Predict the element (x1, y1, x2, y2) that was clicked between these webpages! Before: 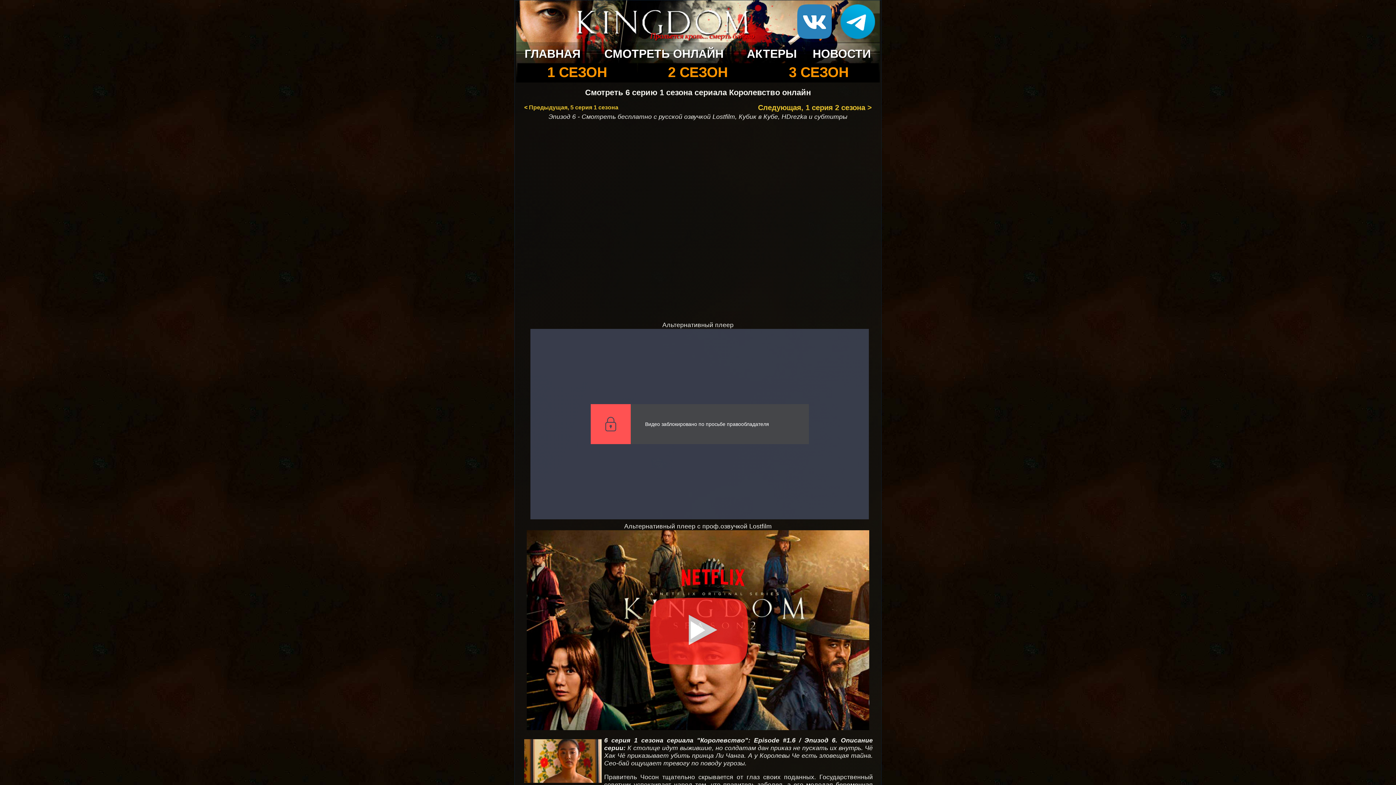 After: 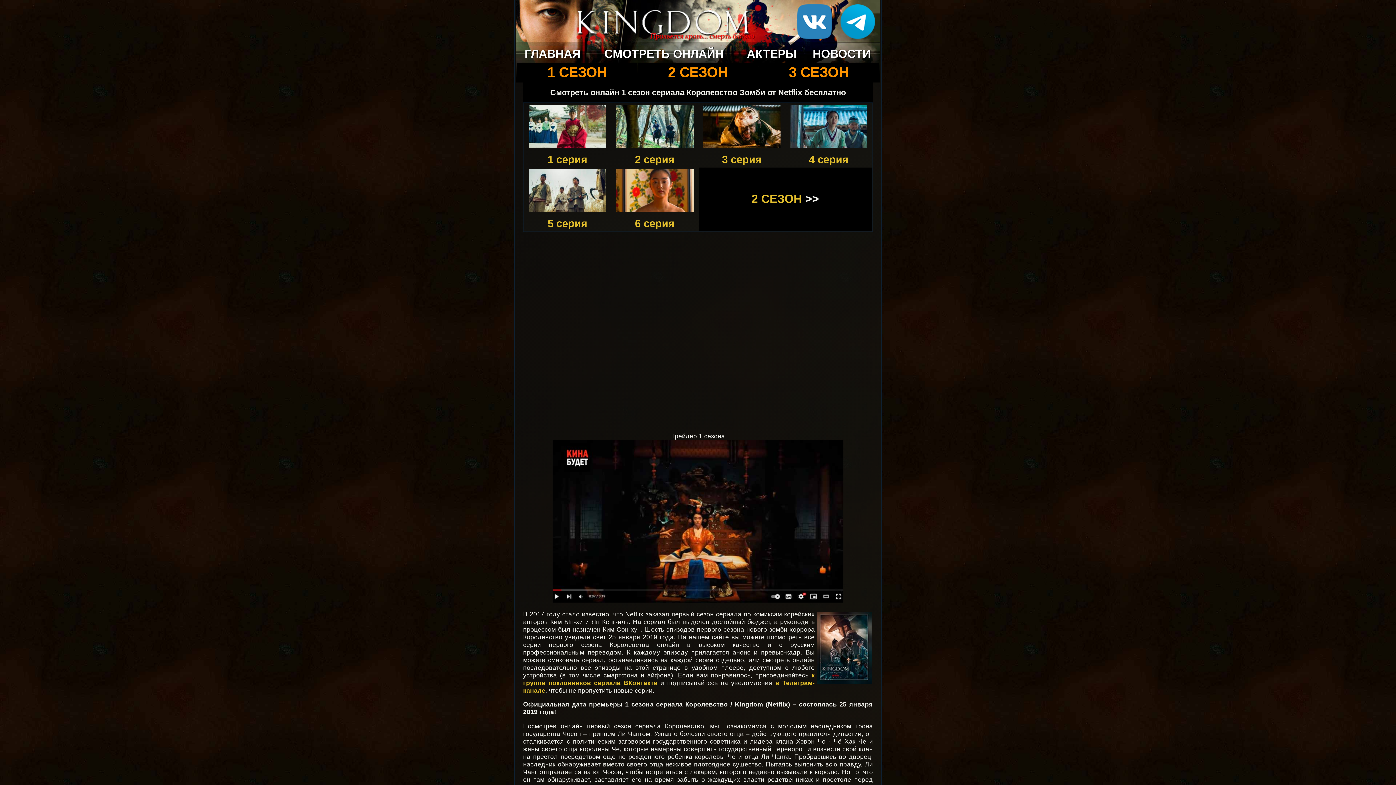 Action: label: 1 СЕЗОН bbox: (547, 64, 607, 80)